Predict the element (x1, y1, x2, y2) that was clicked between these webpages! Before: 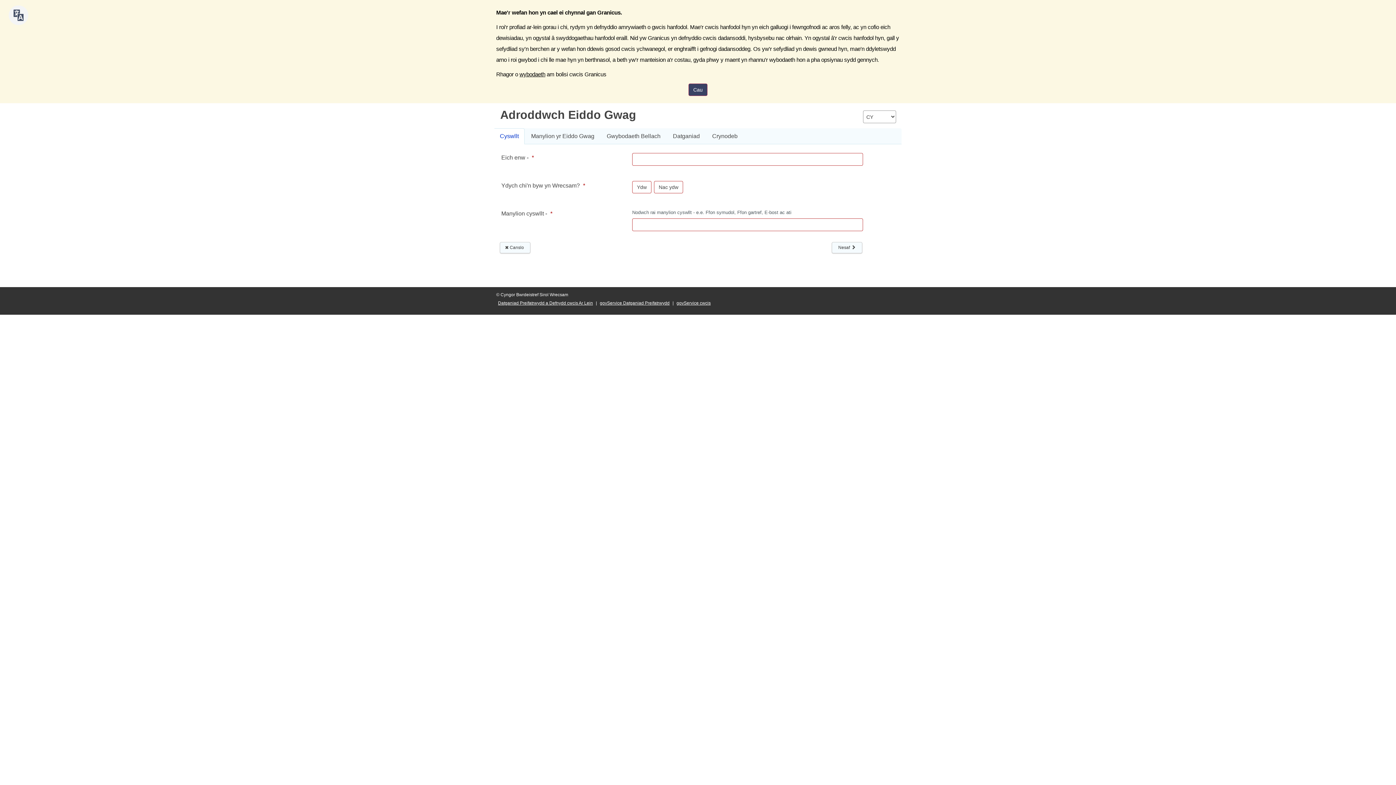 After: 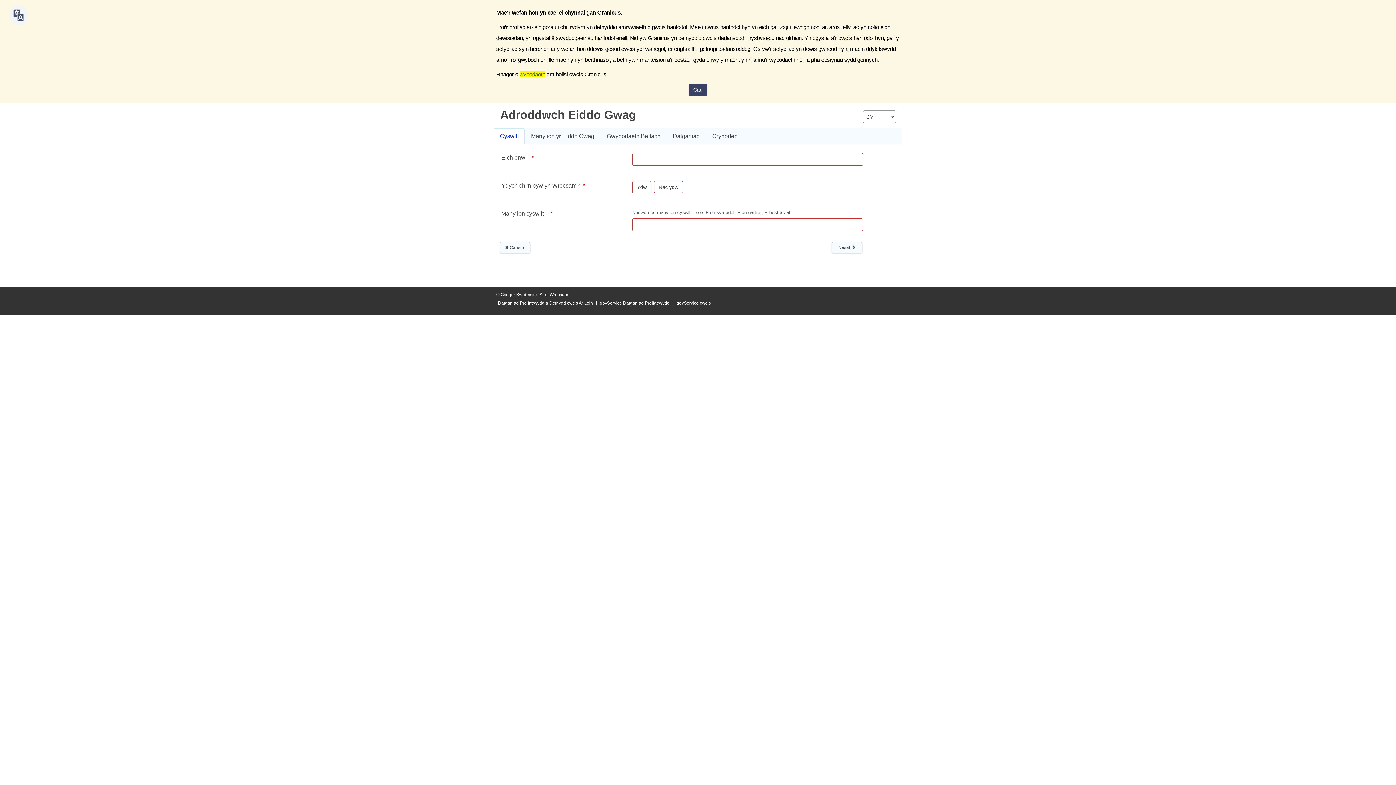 Action: bbox: (519, 71, 545, 77) label: wybodaeth